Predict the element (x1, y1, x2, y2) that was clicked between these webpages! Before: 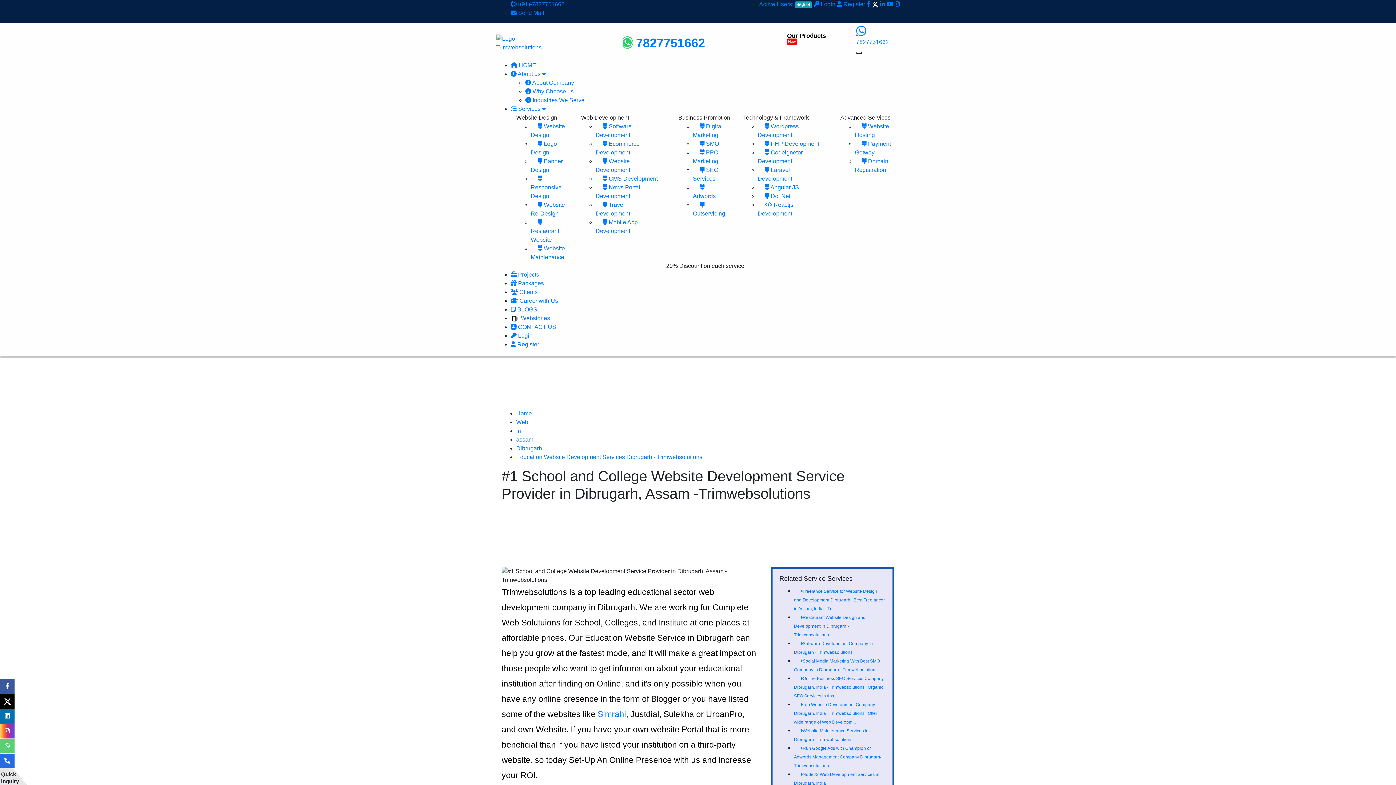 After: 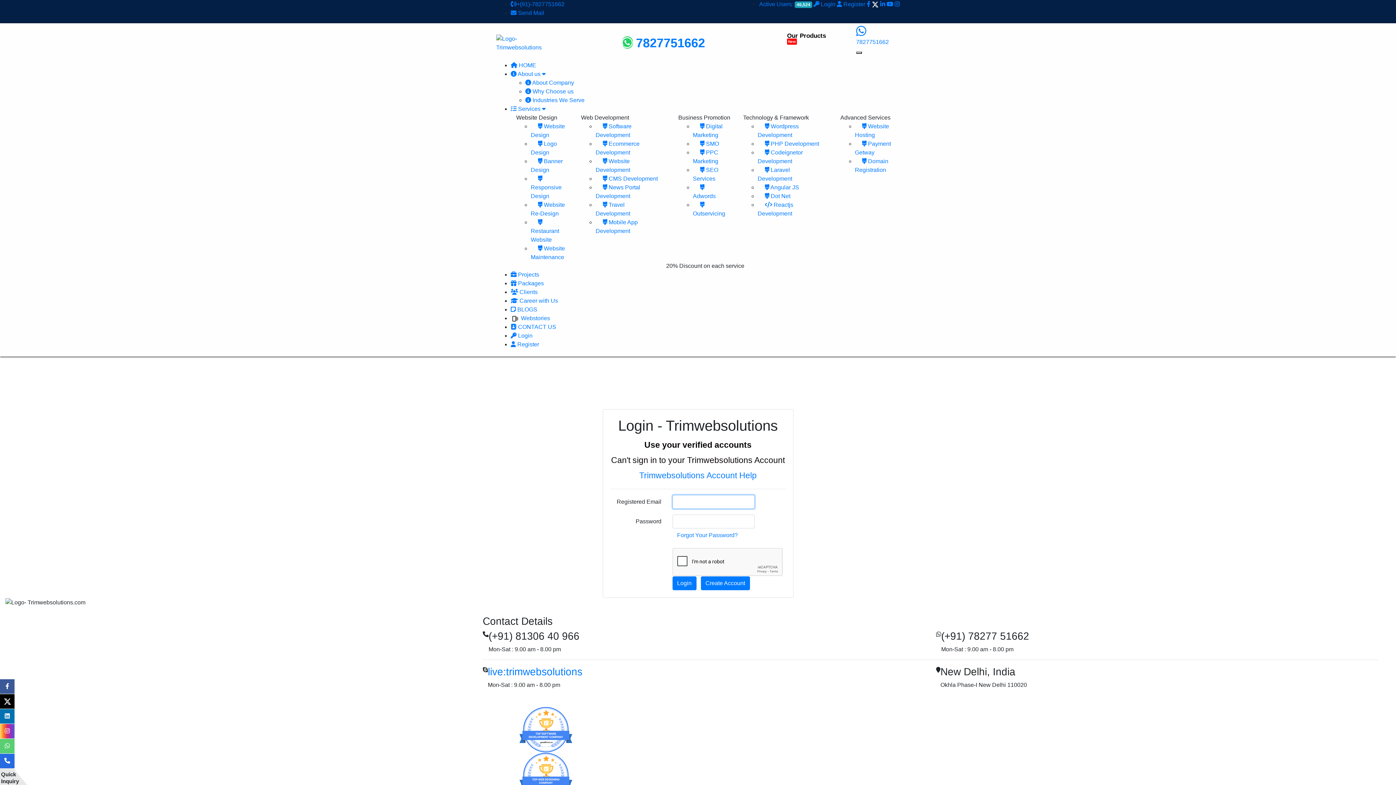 Action: label:  Login bbox: (813, 1, 835, 7)